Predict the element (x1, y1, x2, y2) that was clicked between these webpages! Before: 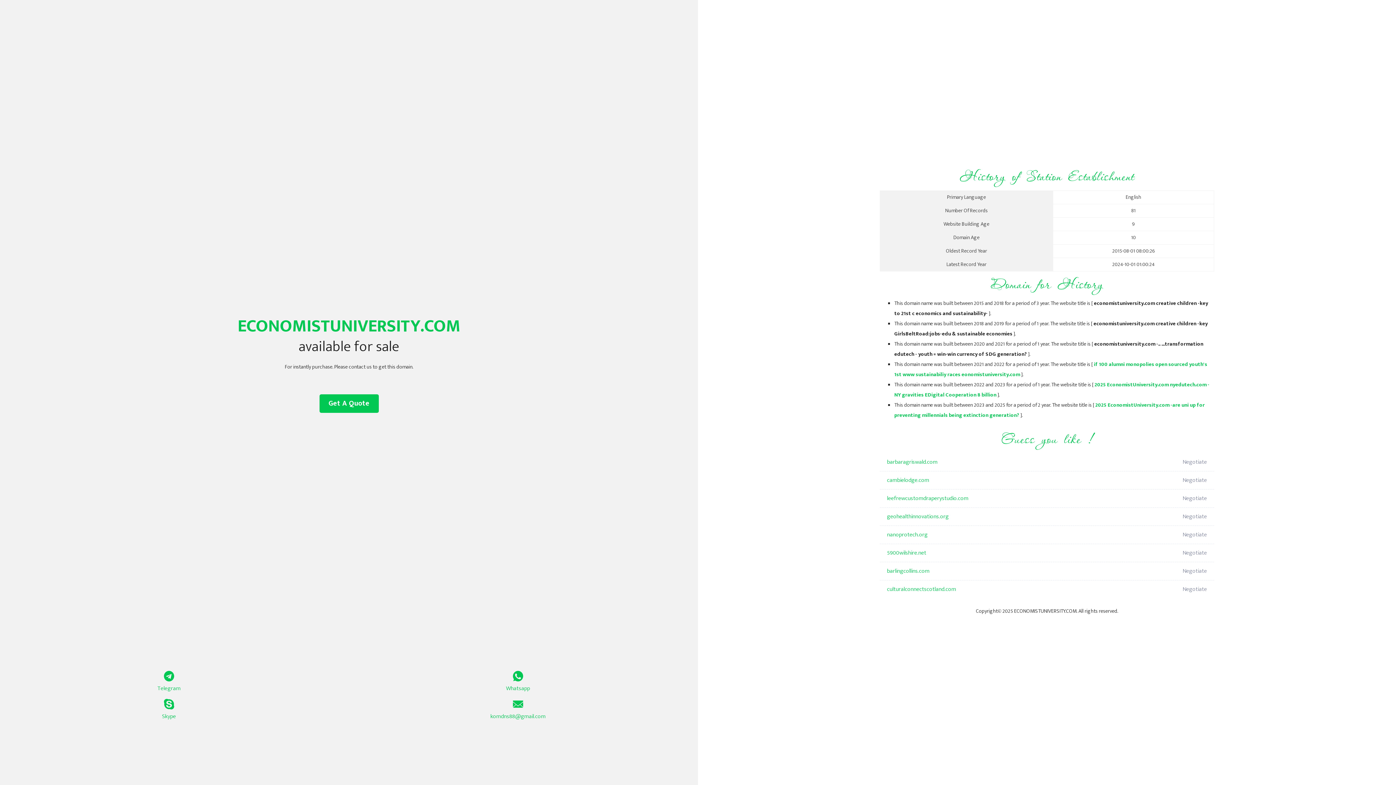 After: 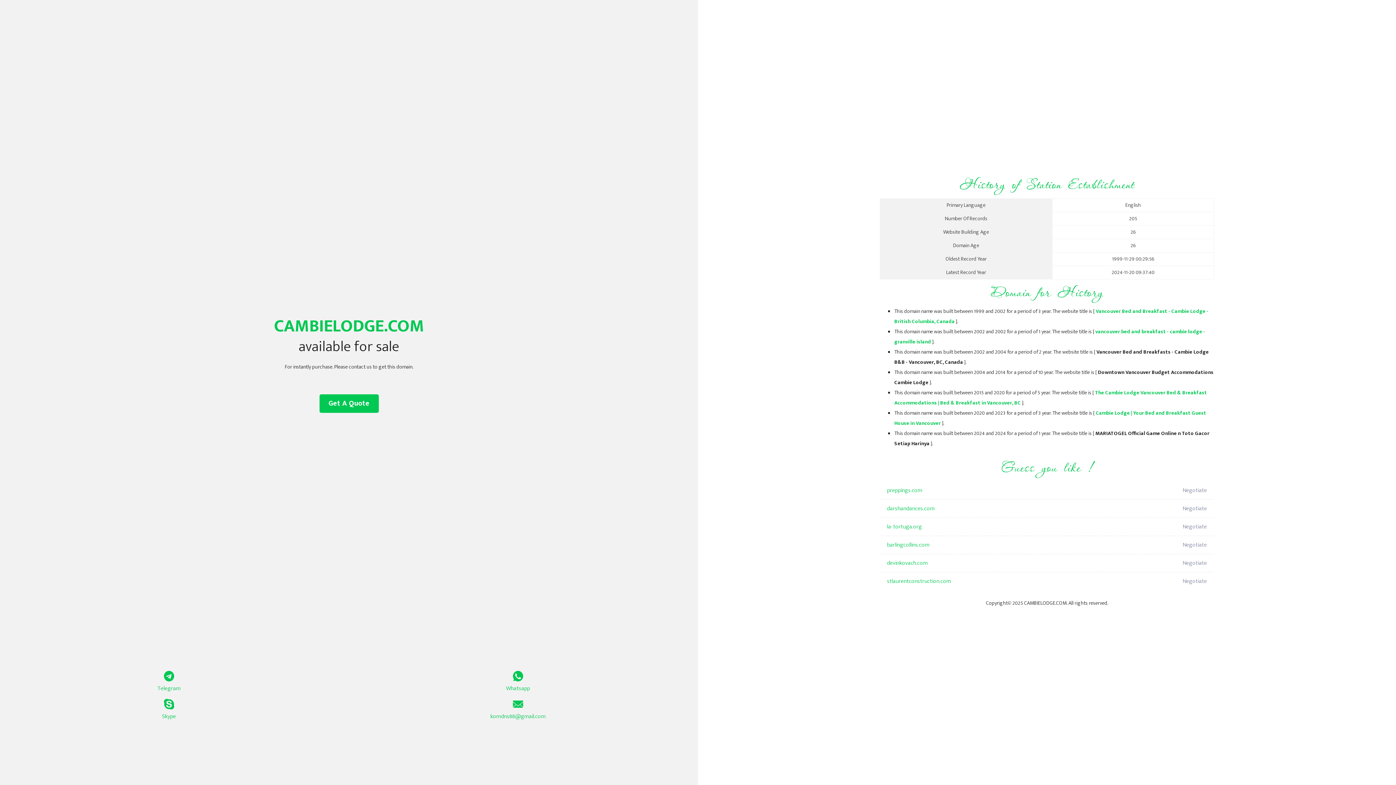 Action: bbox: (887, 471, 1098, 489) label: cambielodge.com